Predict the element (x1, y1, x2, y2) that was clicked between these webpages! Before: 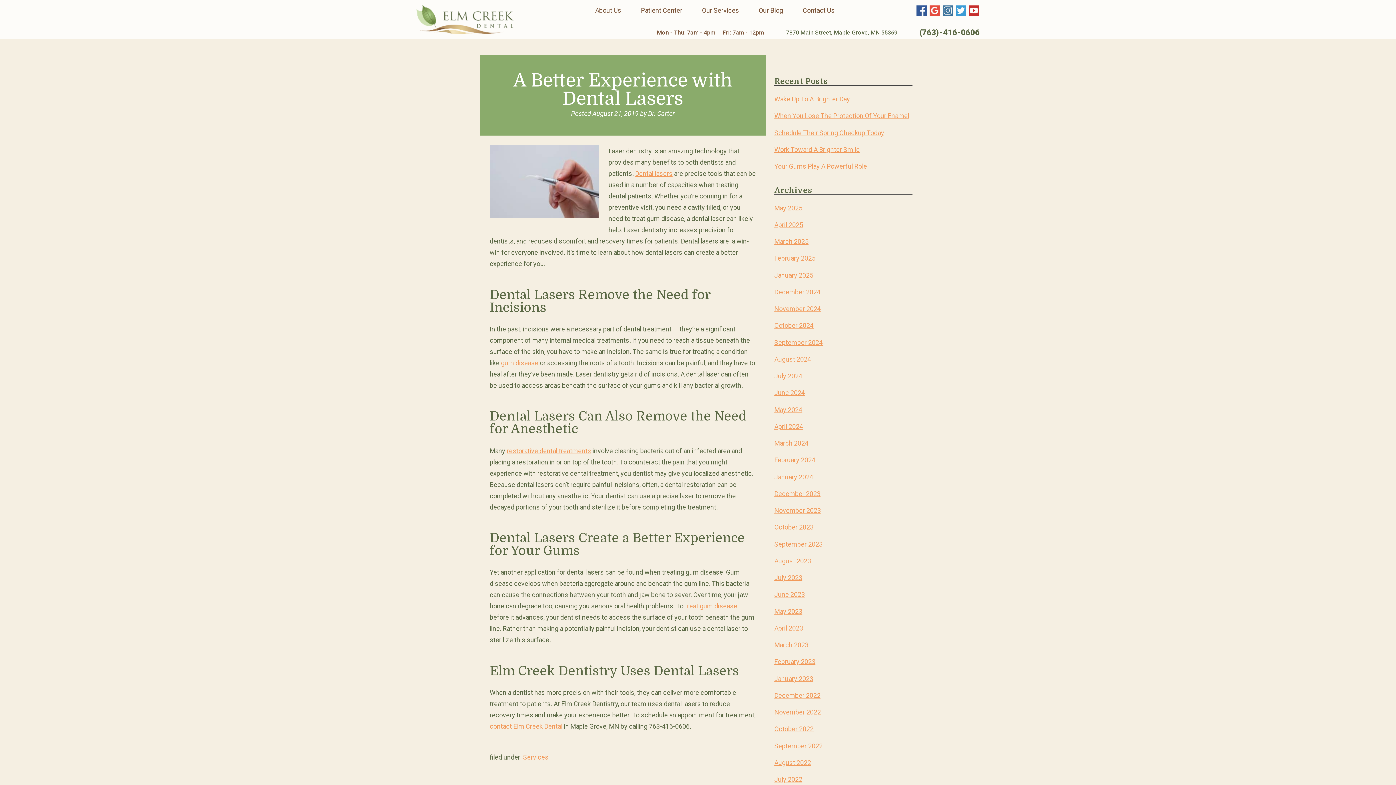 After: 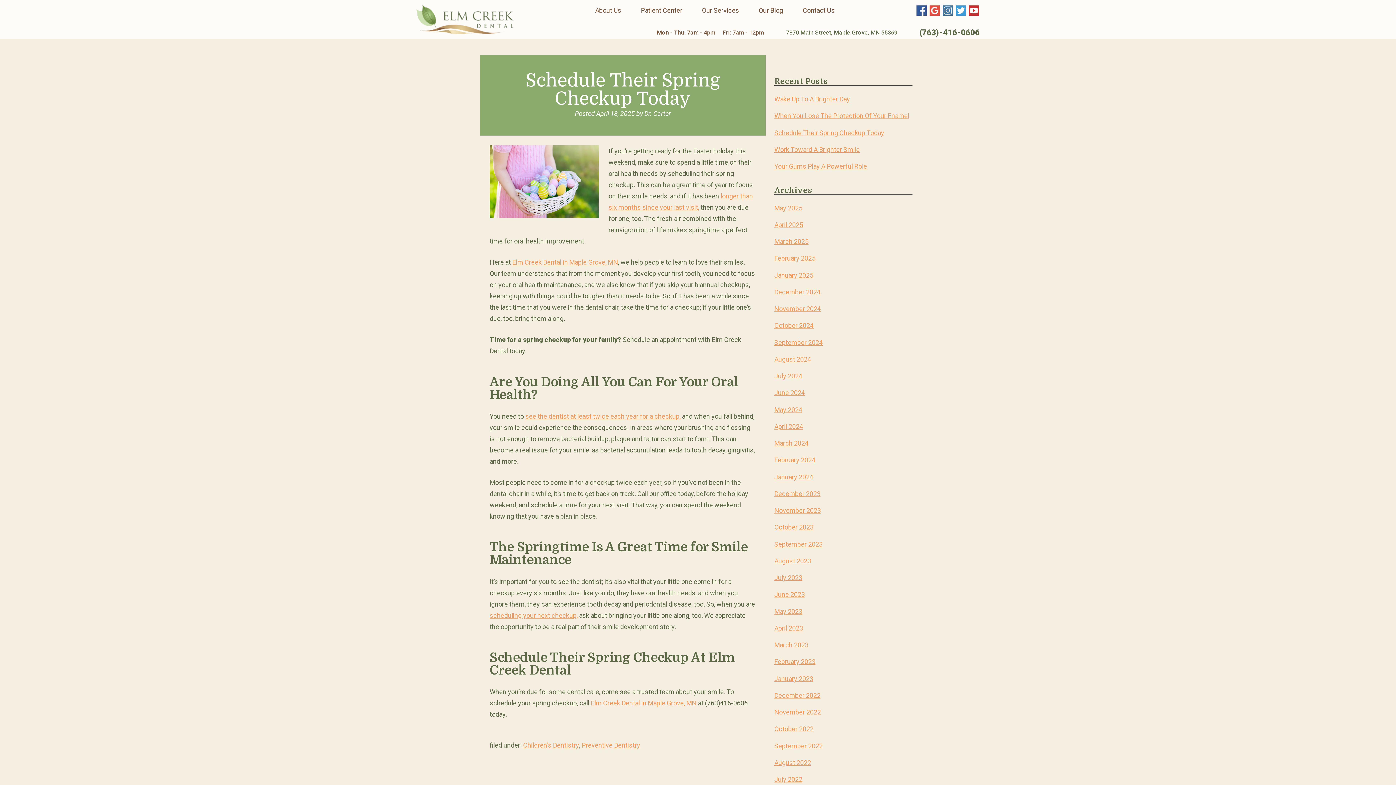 Action: label: Schedule Their Spring Checkup Today bbox: (774, 128, 884, 136)